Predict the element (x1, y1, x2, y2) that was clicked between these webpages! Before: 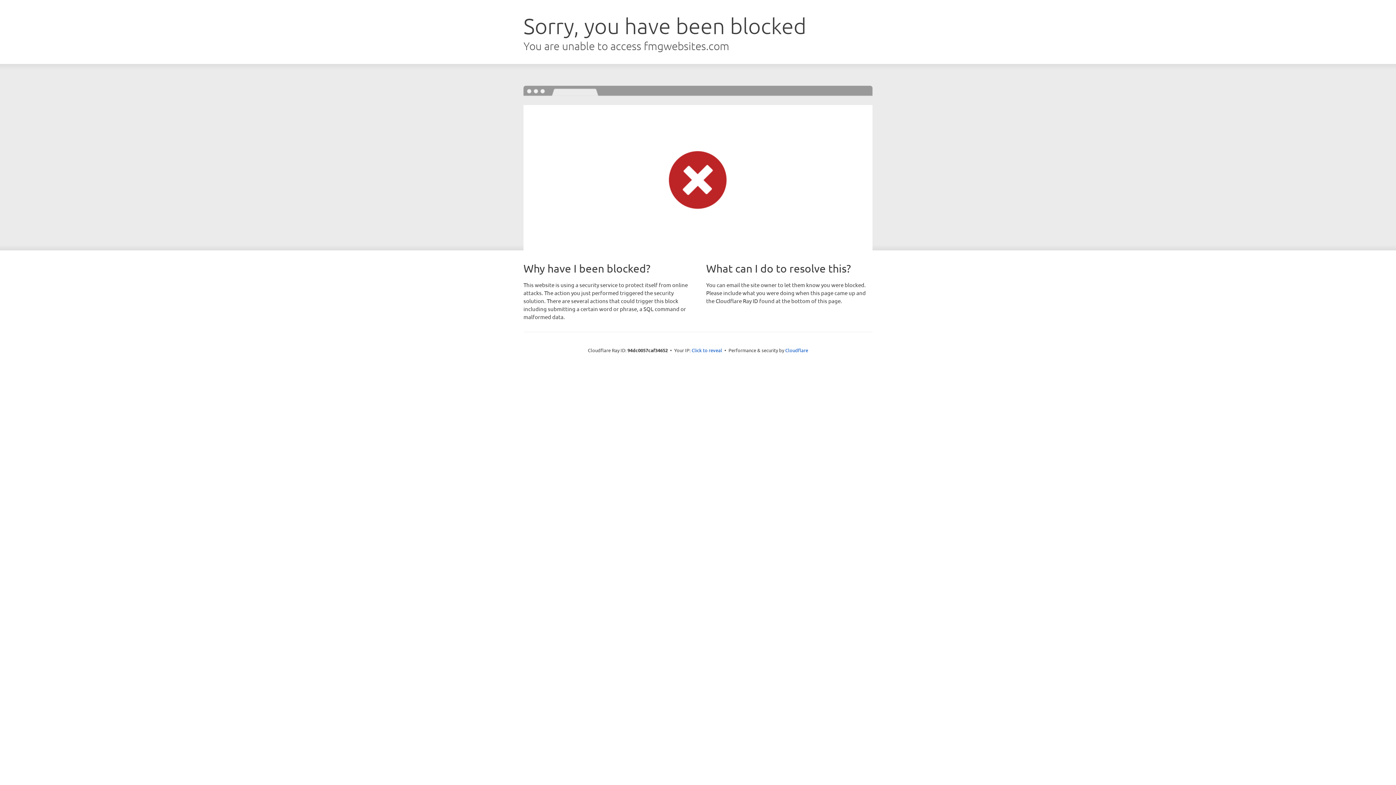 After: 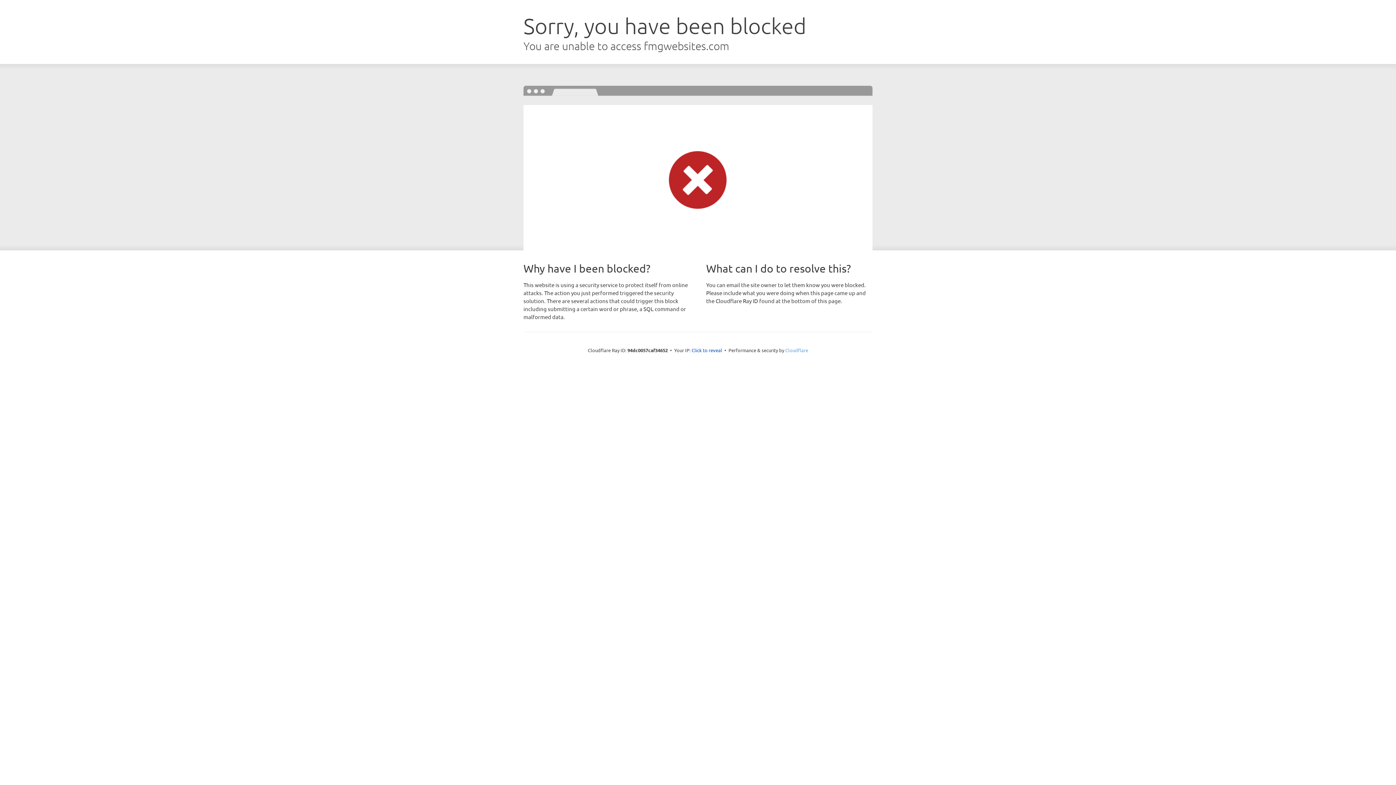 Action: label: Cloudflare bbox: (785, 347, 808, 353)